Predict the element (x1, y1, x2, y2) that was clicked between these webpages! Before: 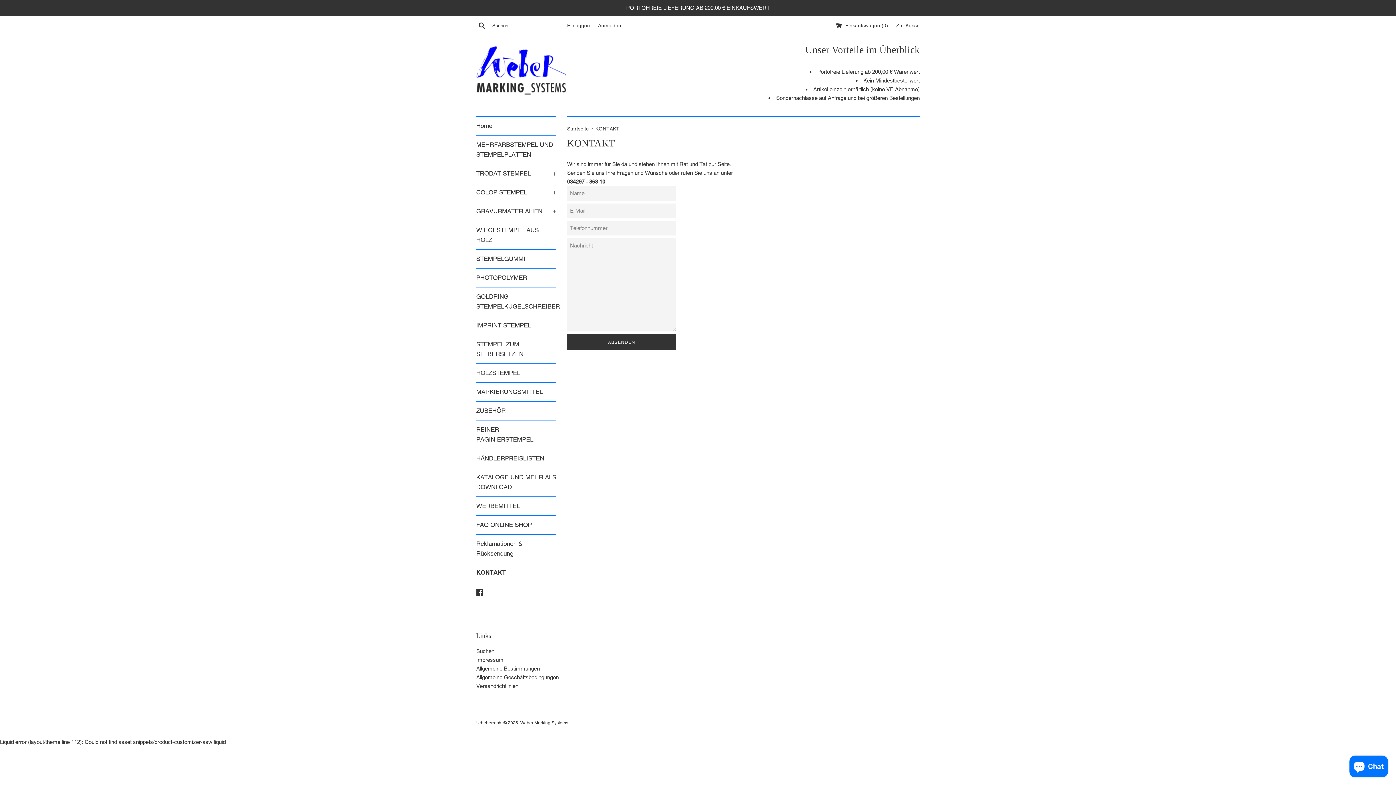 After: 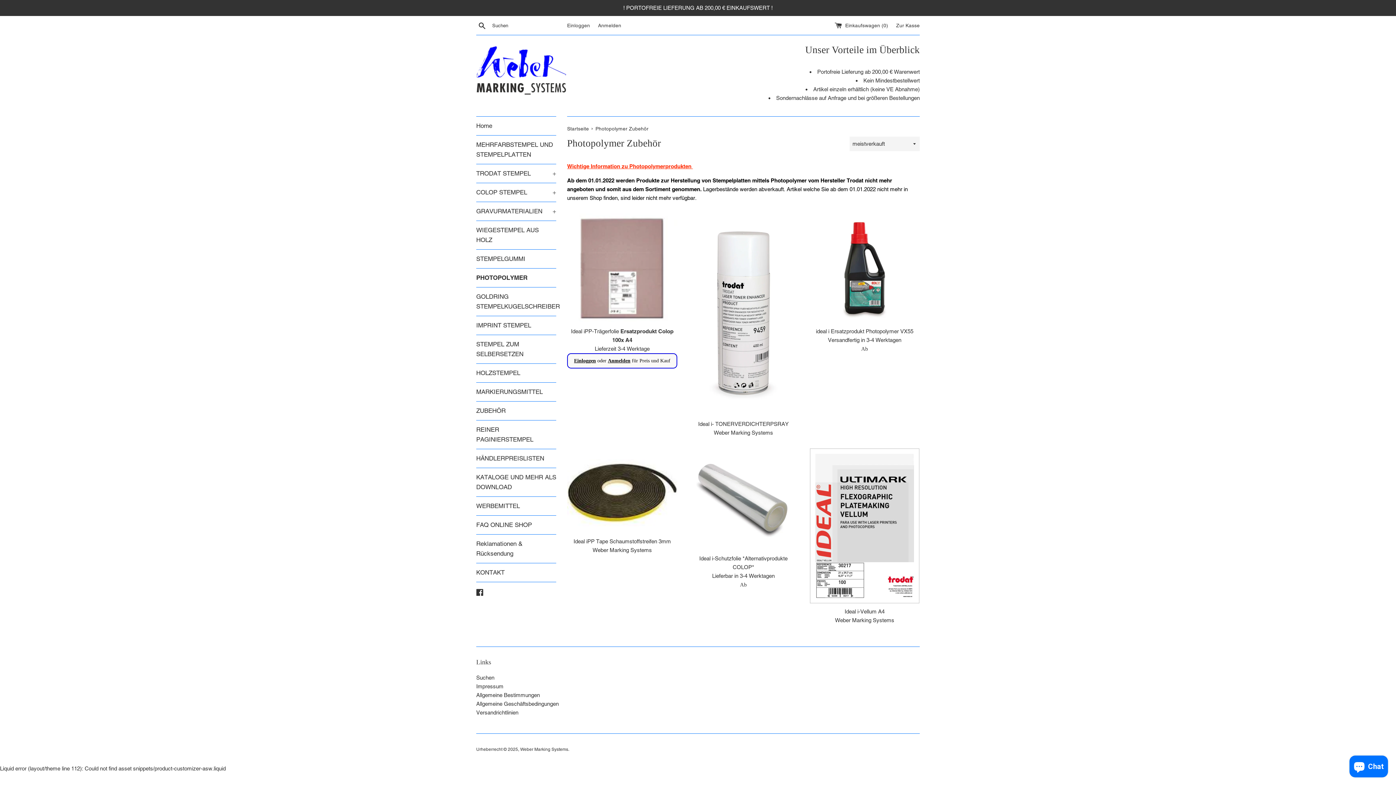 Action: bbox: (476, 268, 556, 287) label: PHOTOPOLYMER